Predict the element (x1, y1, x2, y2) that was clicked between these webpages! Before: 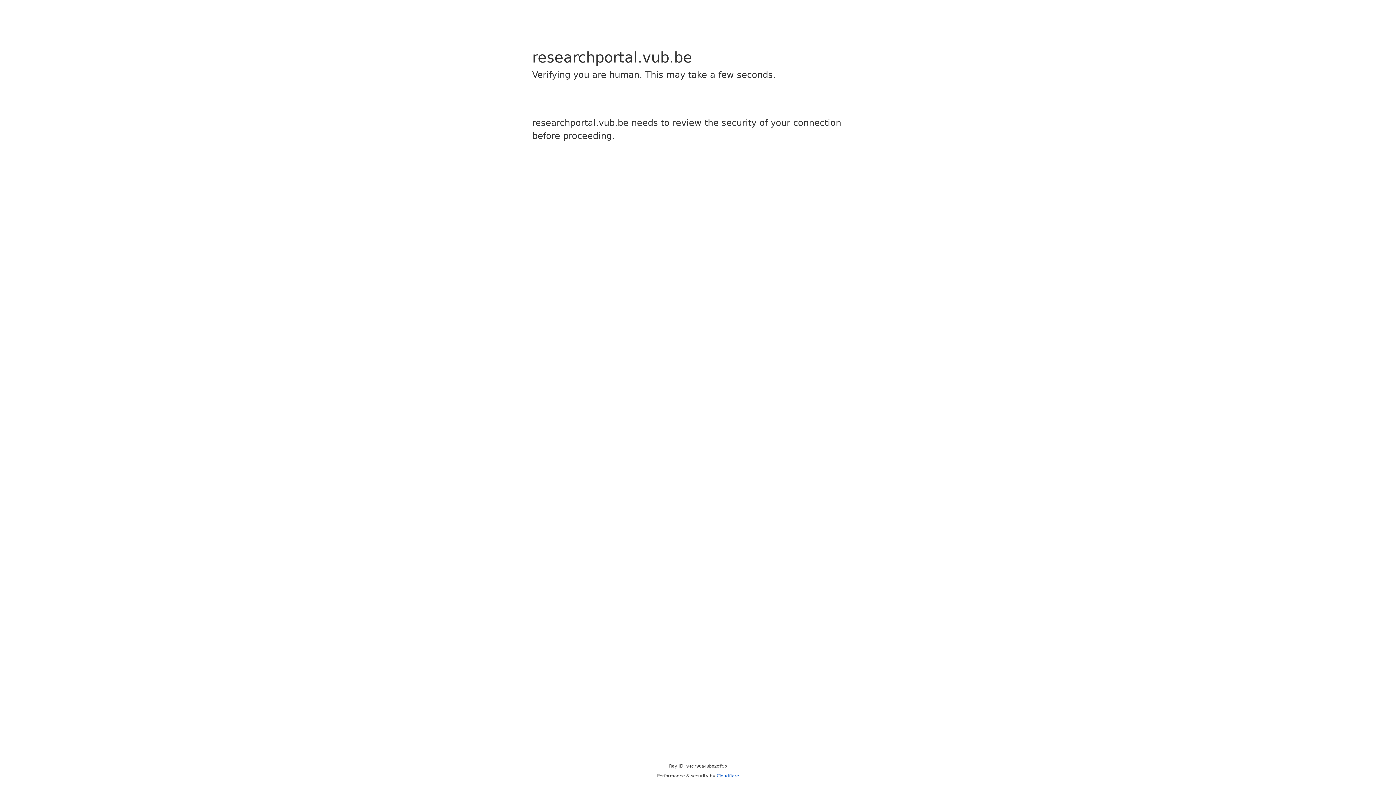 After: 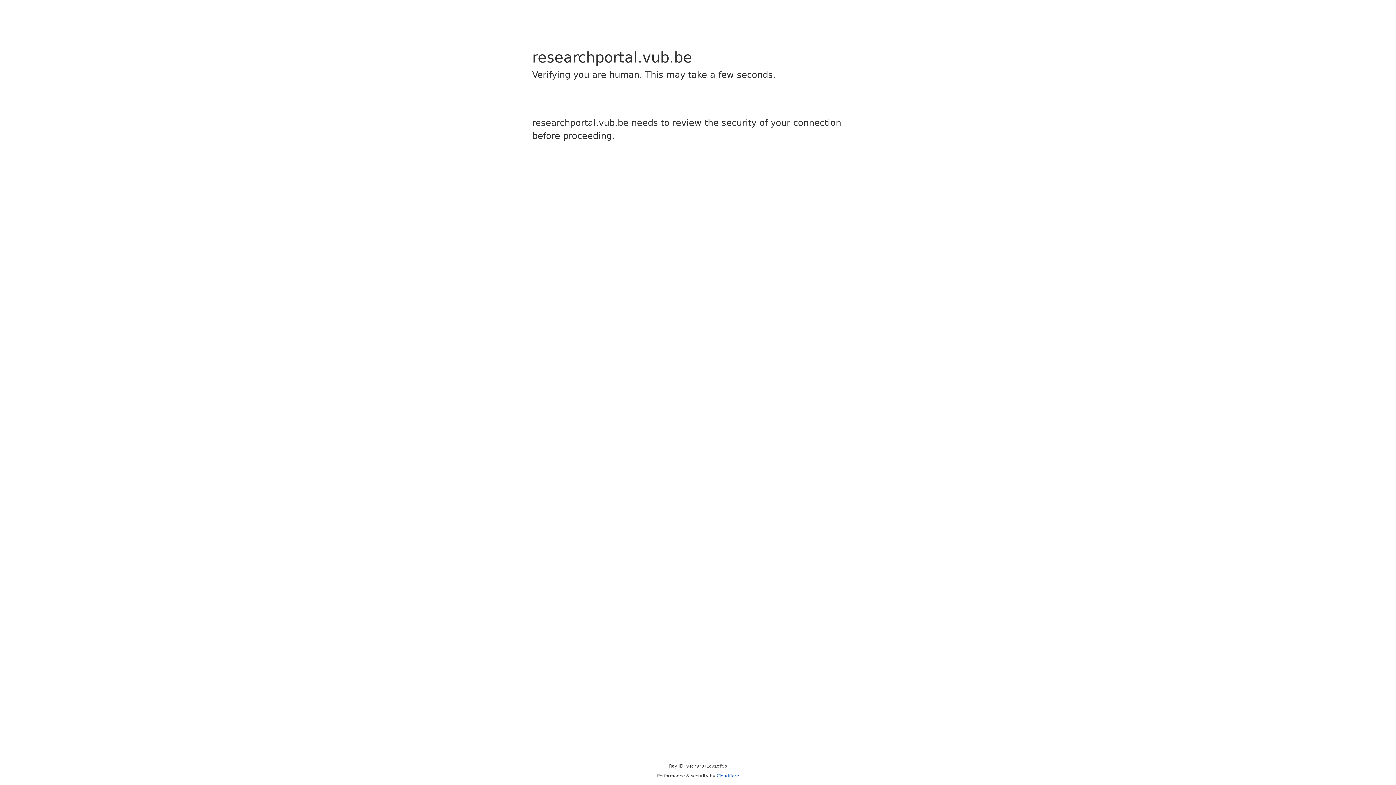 Action: bbox: (716, 773, 739, 778) label: Cloudflare